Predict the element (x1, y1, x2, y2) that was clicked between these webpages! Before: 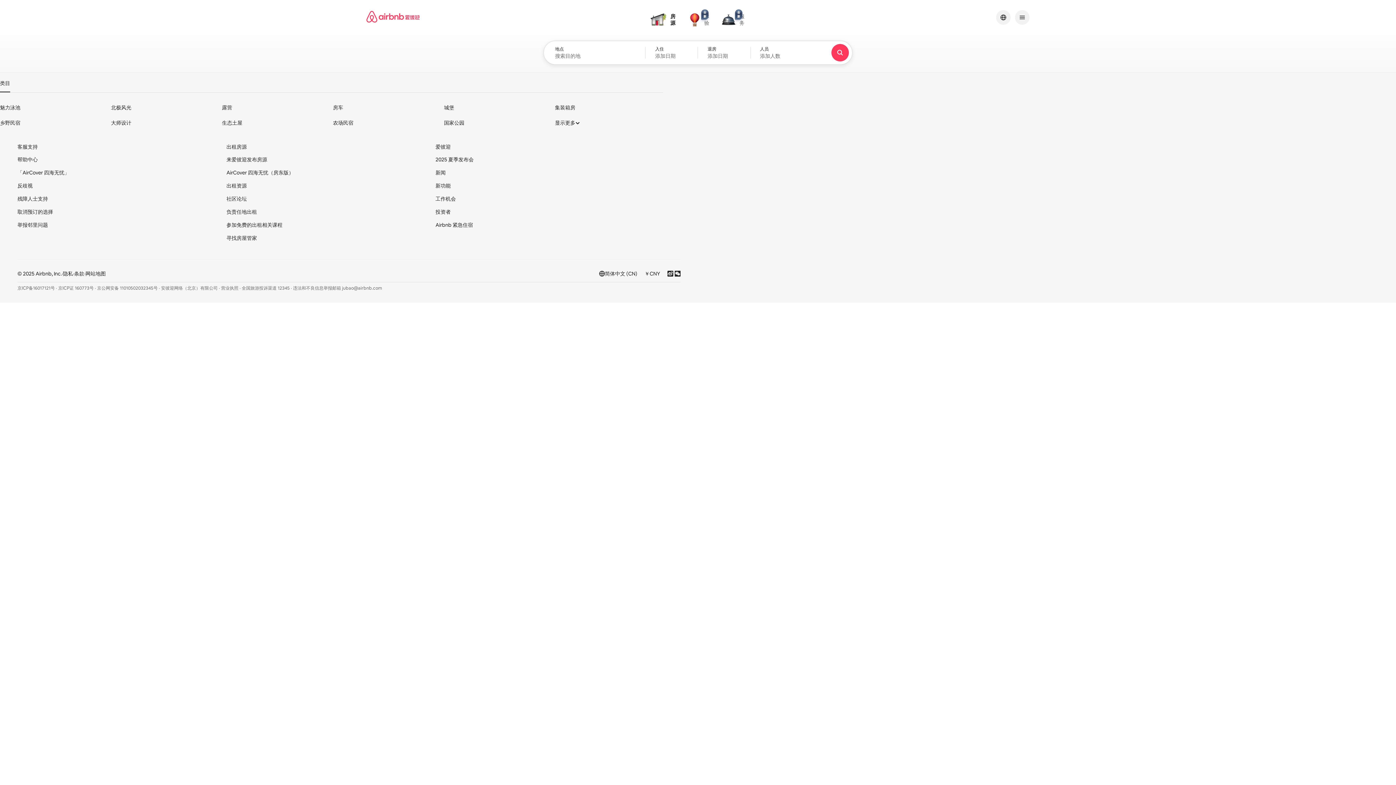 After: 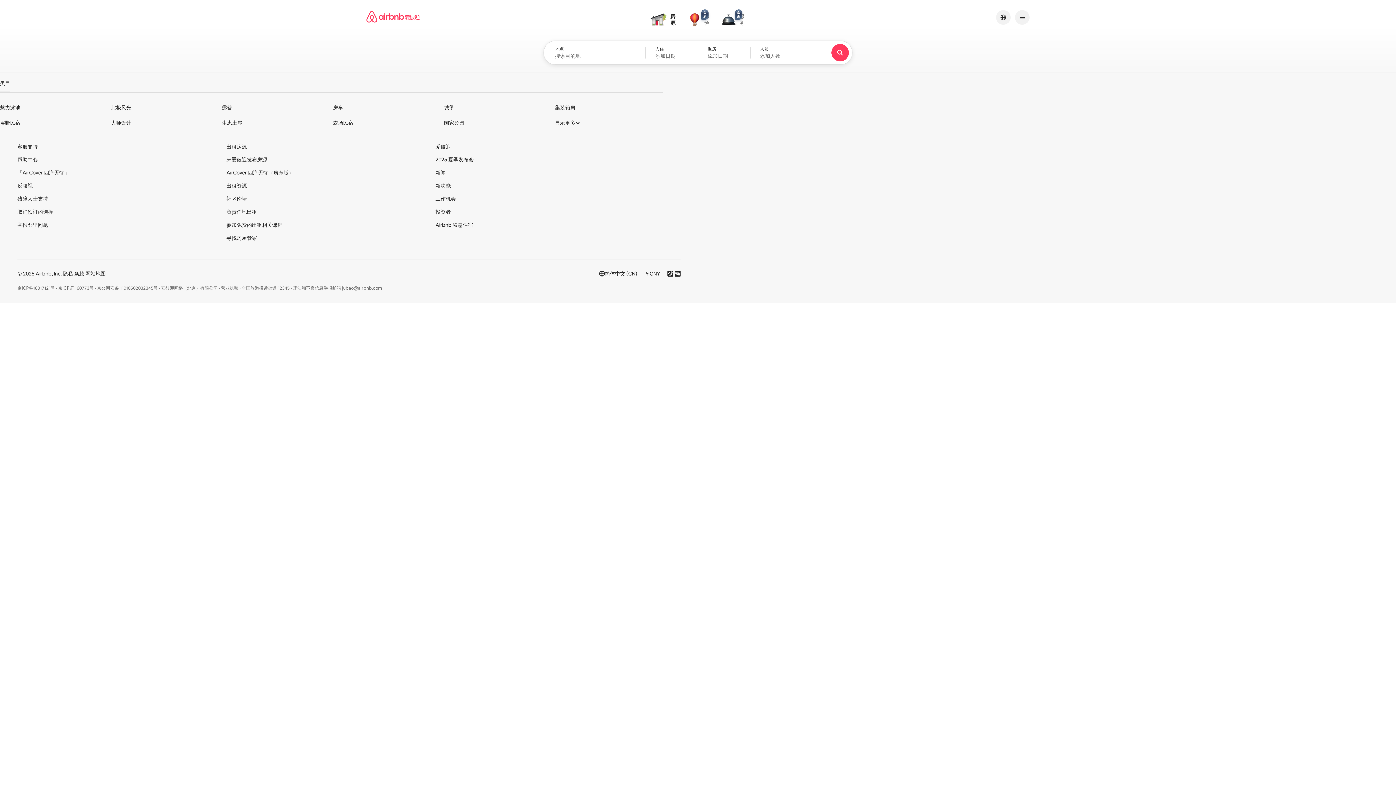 Action: bbox: (58, 285, 93, 291) label: 京ICP证 160773号